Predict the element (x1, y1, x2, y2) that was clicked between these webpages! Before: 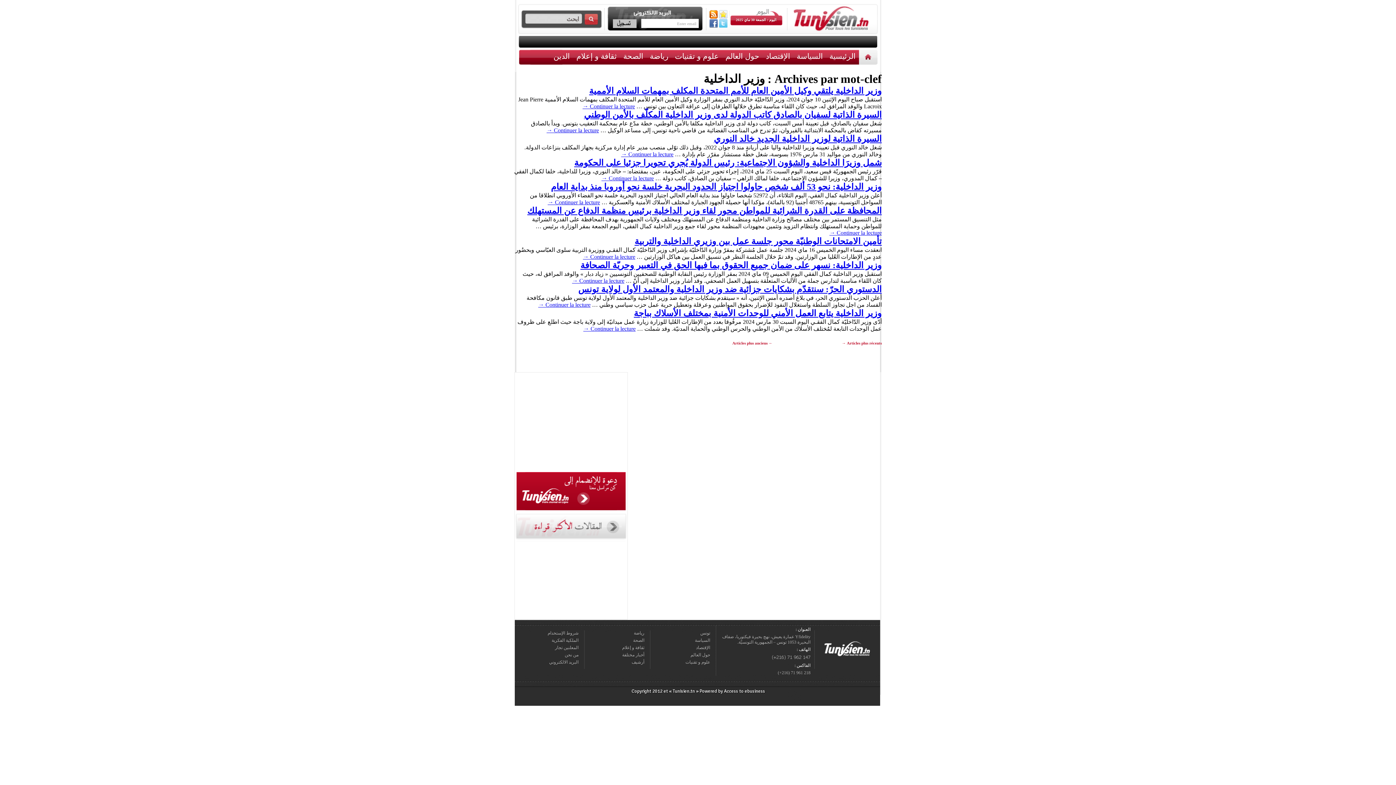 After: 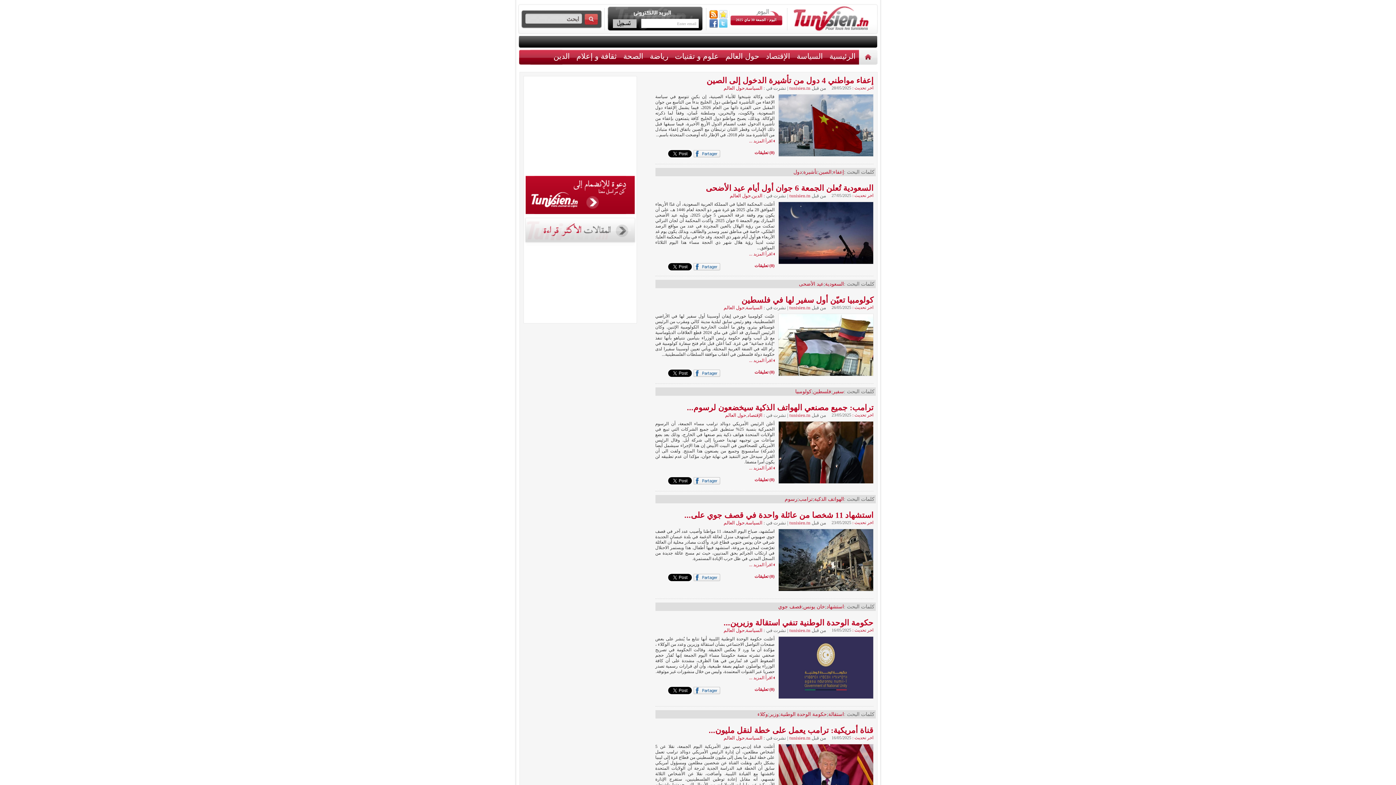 Action: bbox: (514, 514, 627, 541)